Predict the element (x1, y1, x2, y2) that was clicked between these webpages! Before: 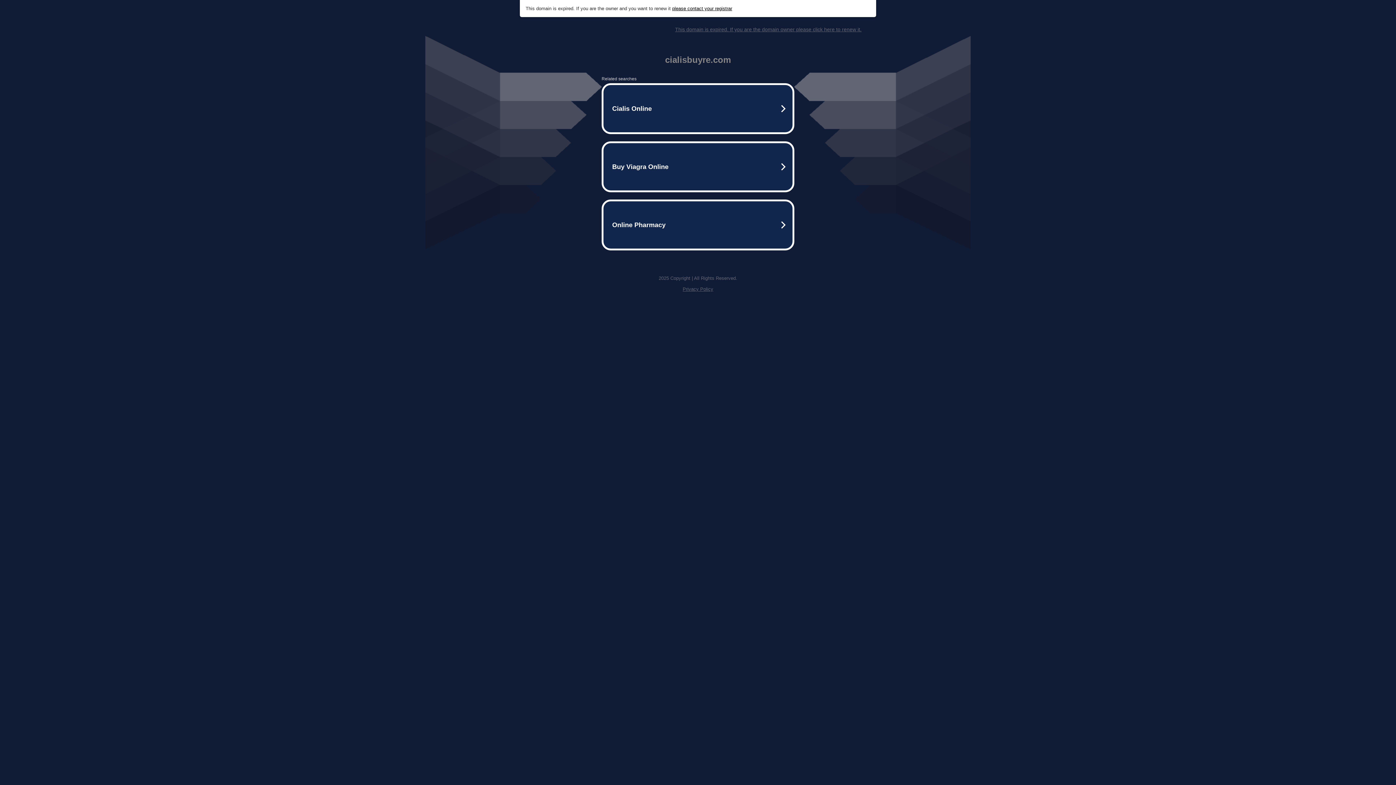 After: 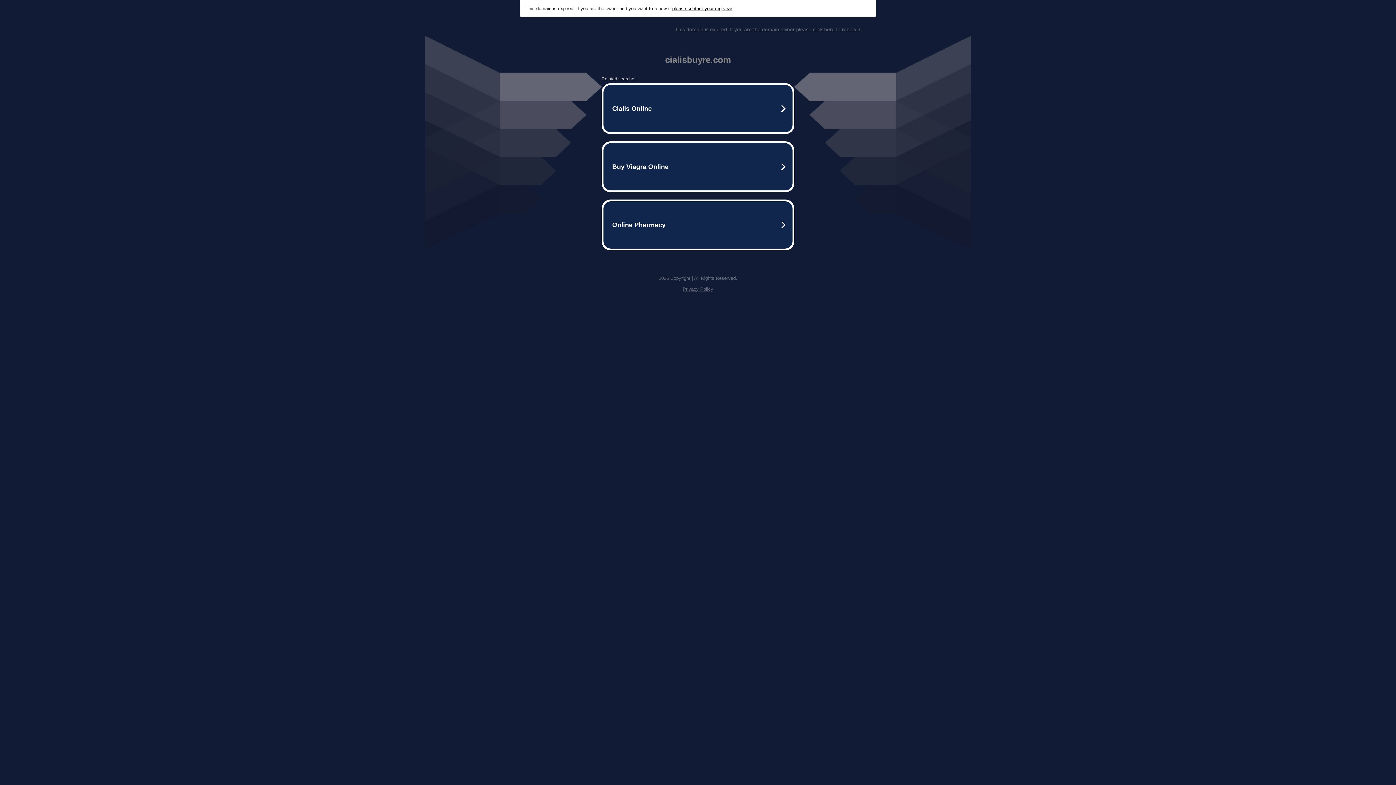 Action: bbox: (672, 5, 732, 11) label: please contact your registrar